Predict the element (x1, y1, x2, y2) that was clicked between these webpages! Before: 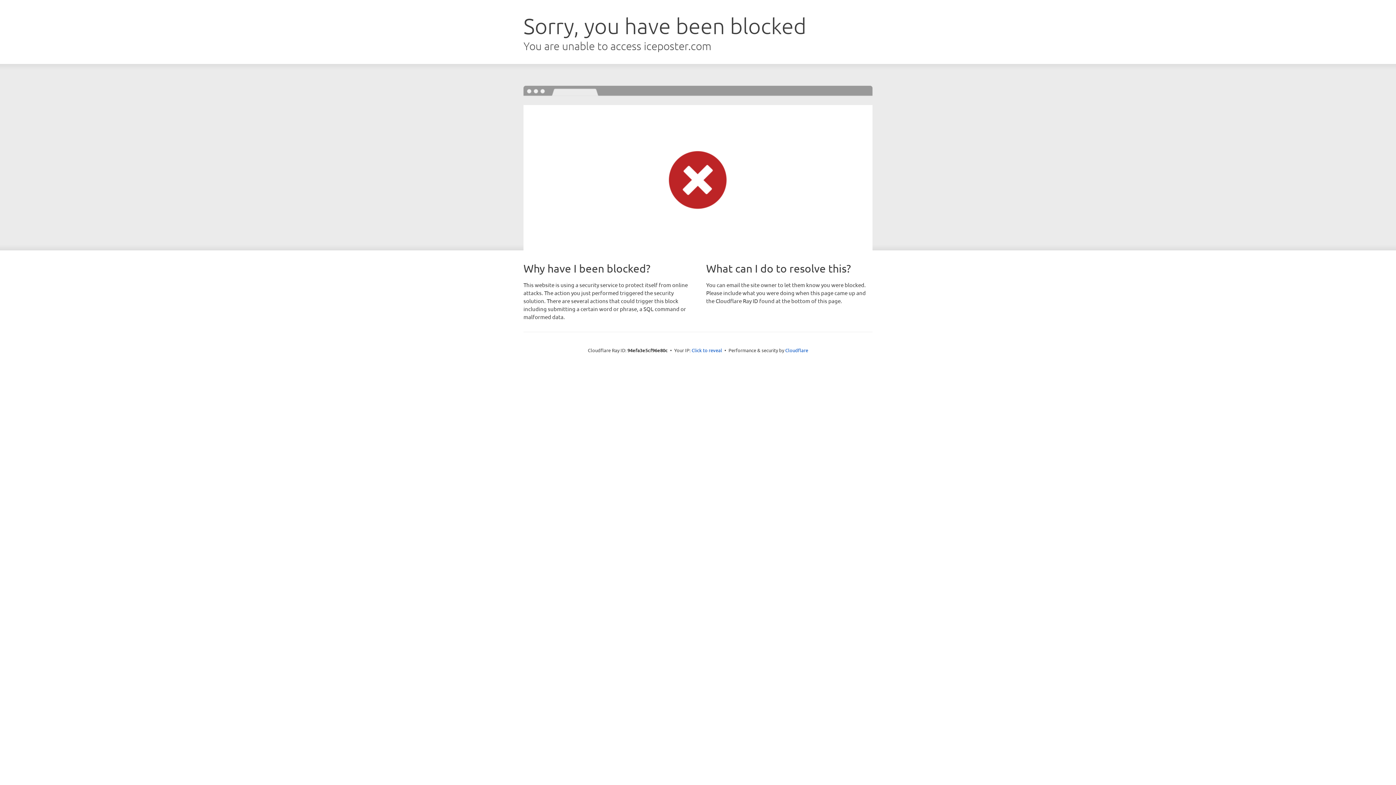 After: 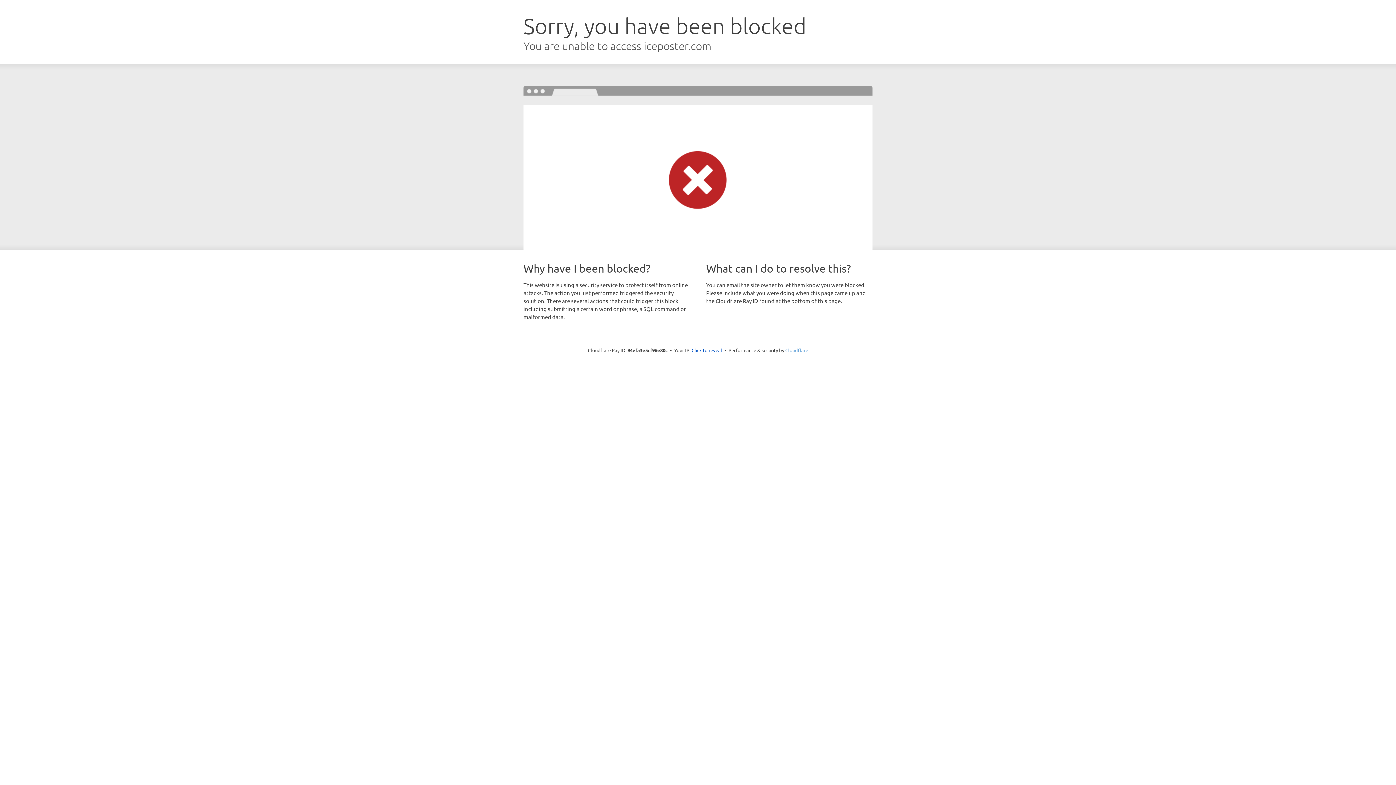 Action: label: Cloudflare bbox: (785, 347, 808, 353)